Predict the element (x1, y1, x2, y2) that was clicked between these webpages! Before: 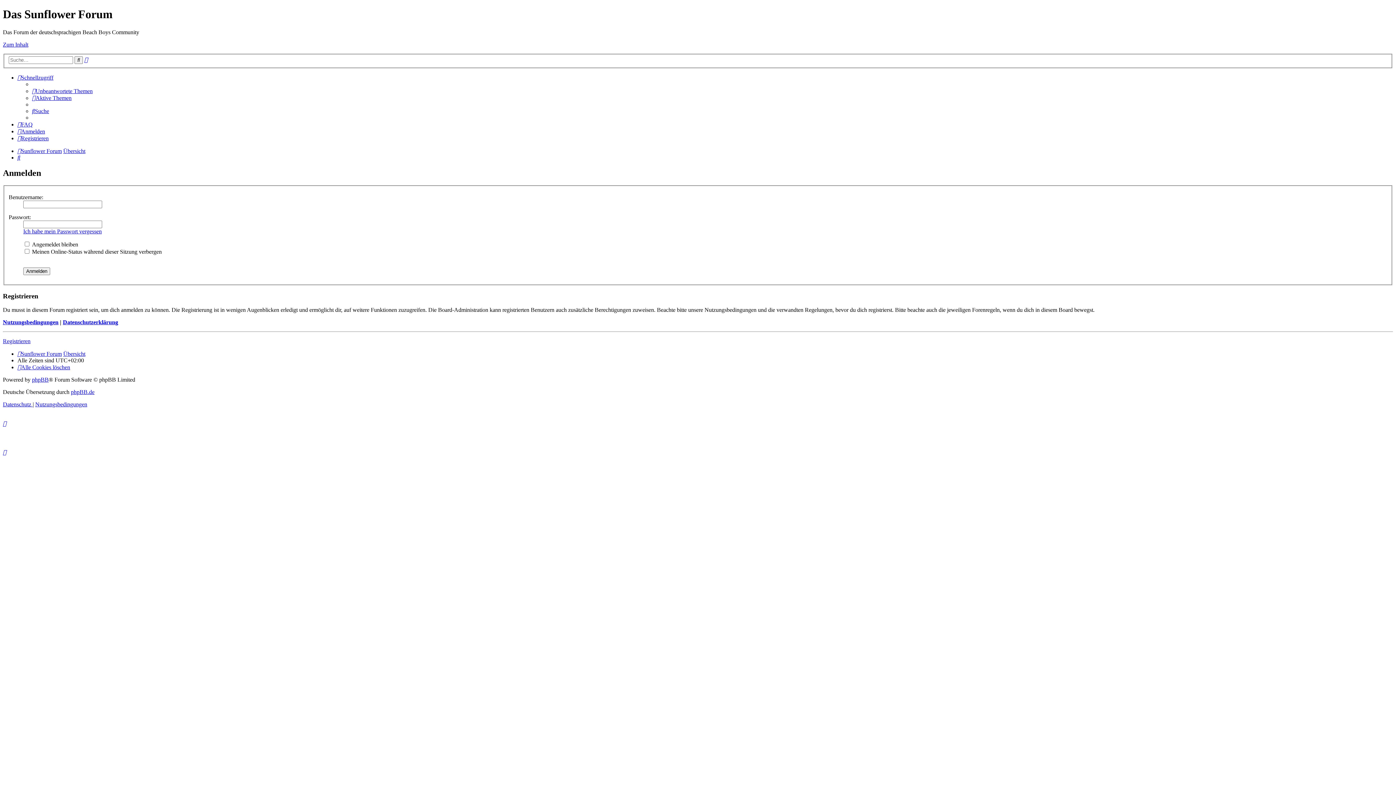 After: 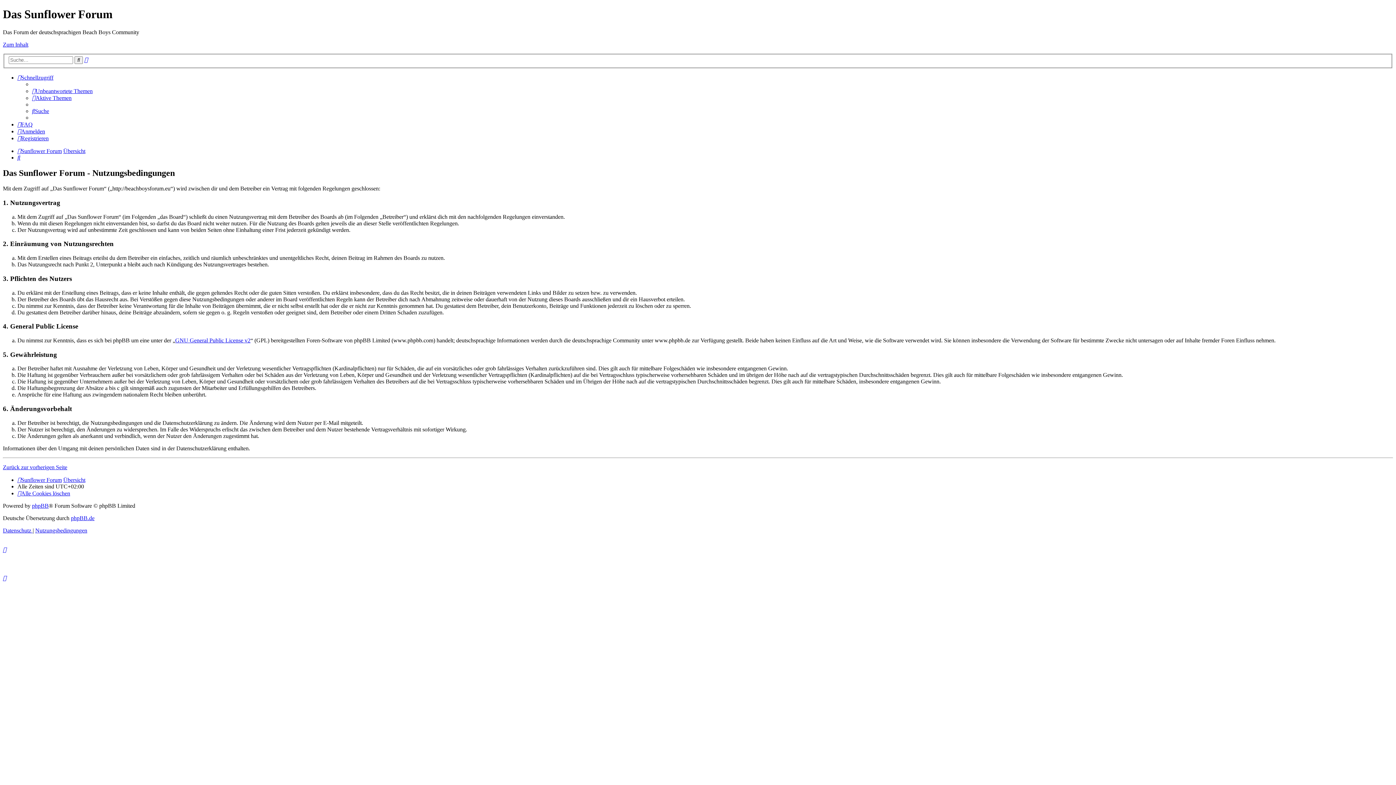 Action: label: Nutzungsbedingungen bbox: (2, 319, 58, 325)